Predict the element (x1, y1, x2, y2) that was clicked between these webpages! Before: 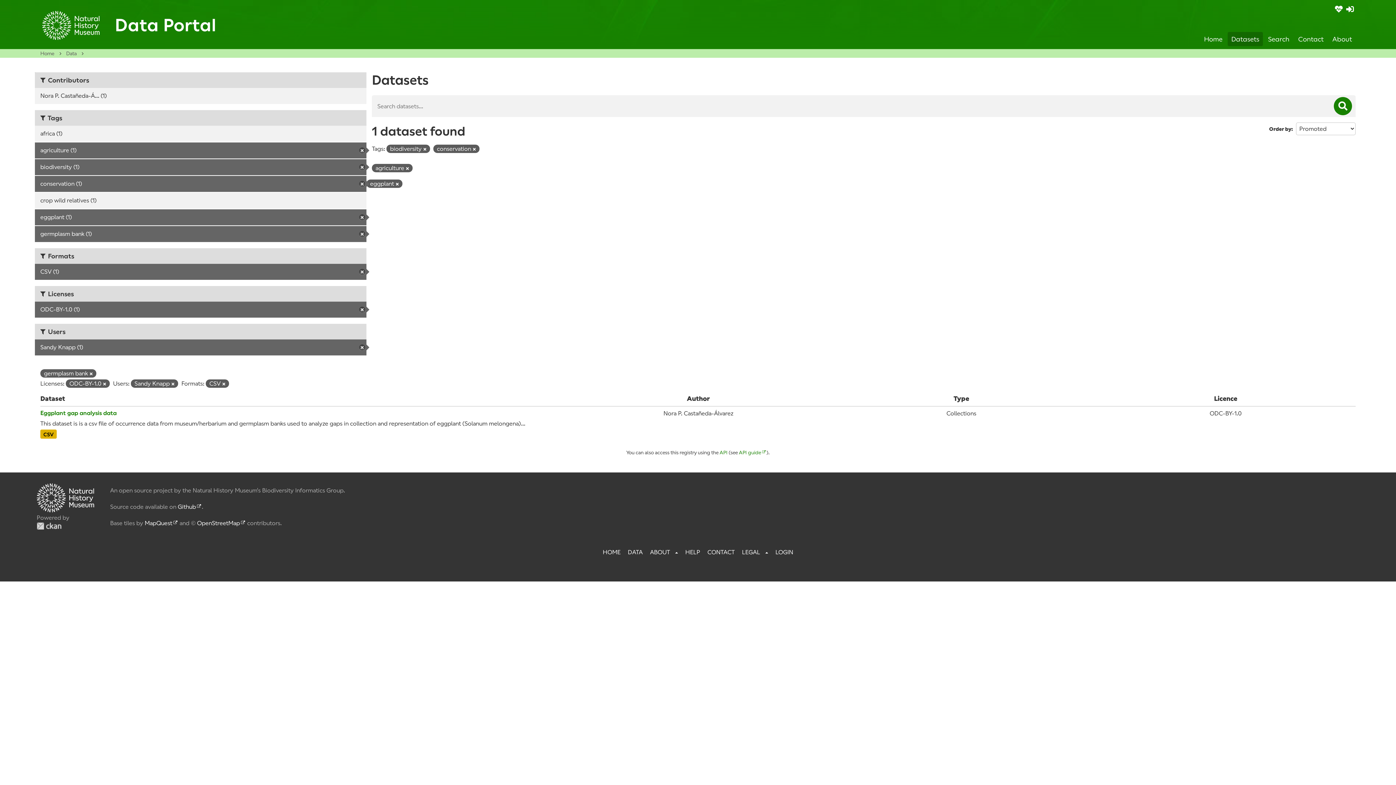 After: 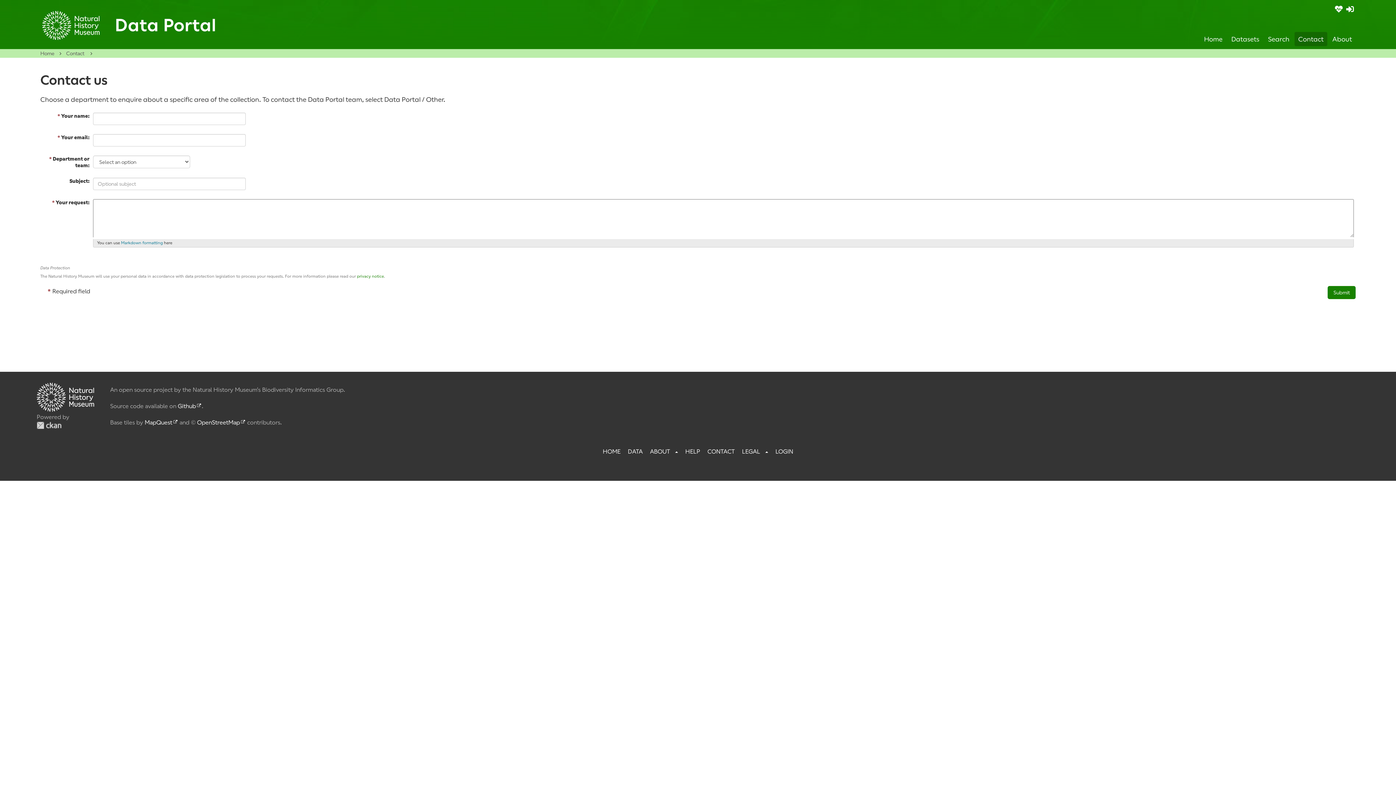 Action: label: Contact bbox: (1294, 32, 1327, 46)